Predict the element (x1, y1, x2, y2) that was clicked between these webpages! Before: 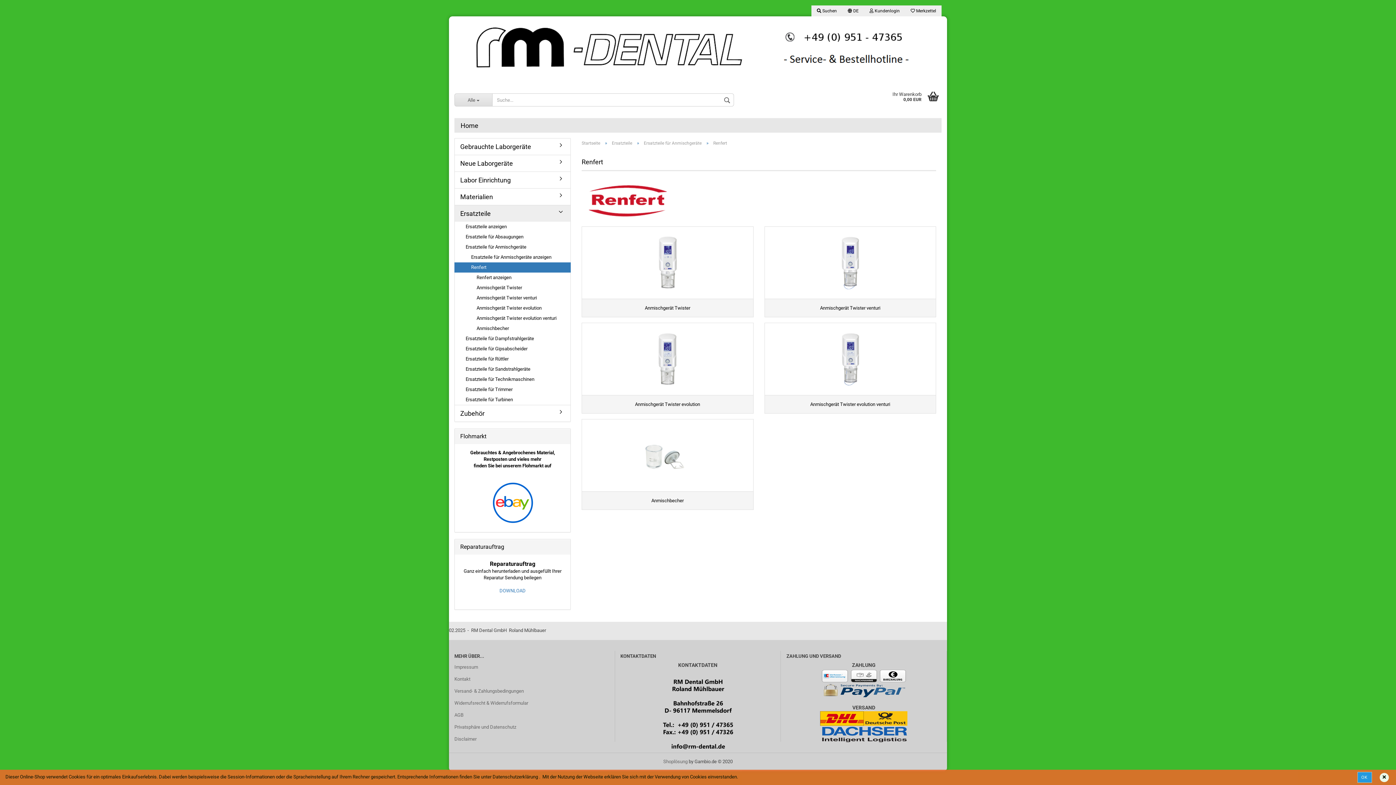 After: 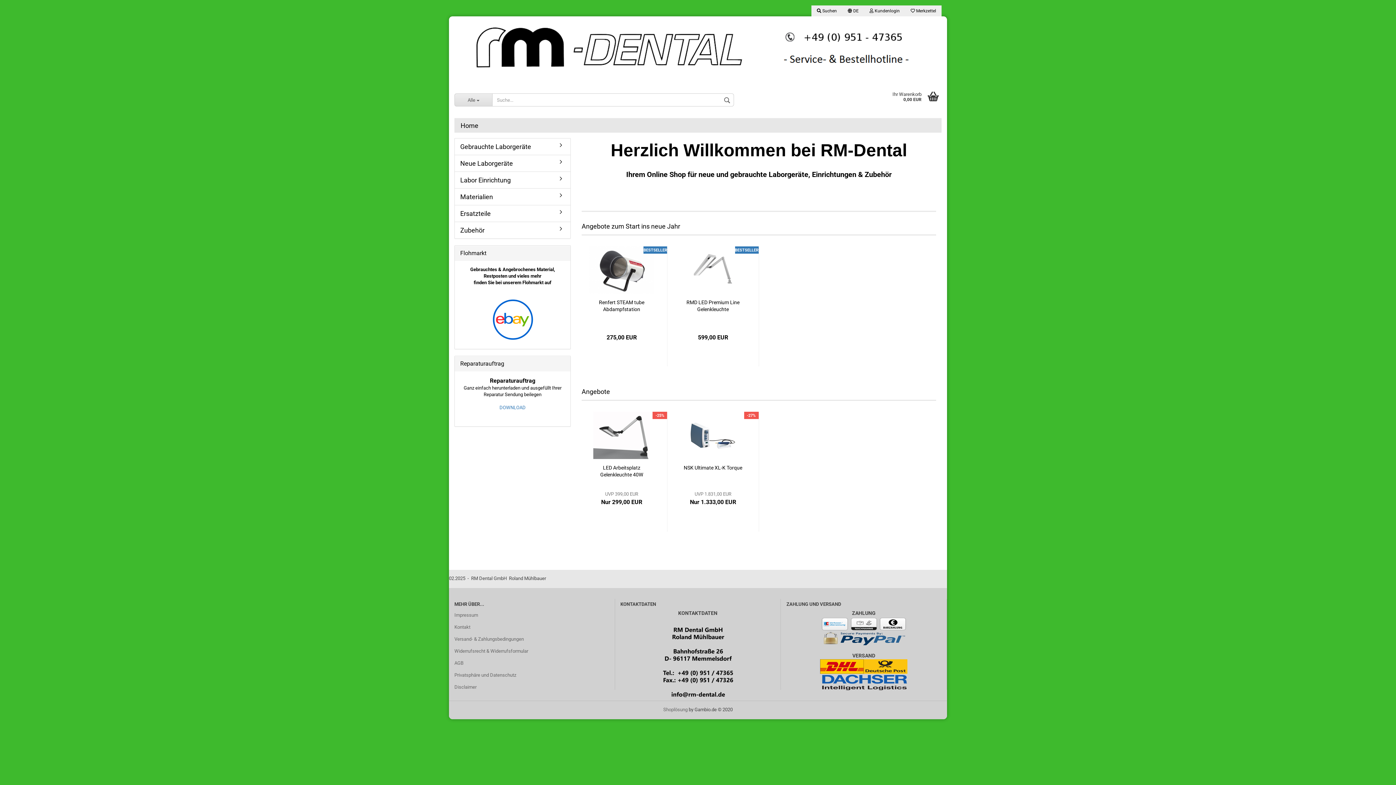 Action: label: Startseite bbox: (581, 140, 600, 145)